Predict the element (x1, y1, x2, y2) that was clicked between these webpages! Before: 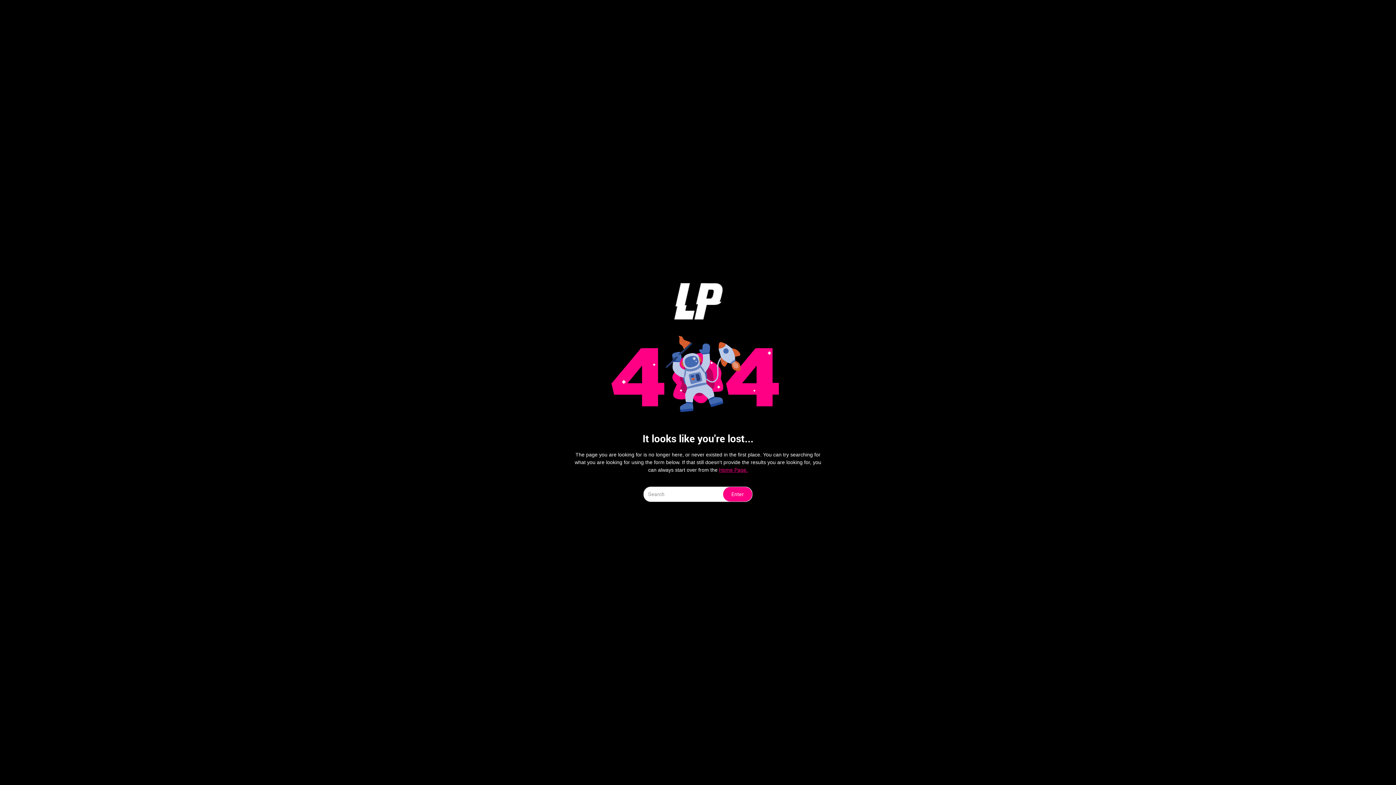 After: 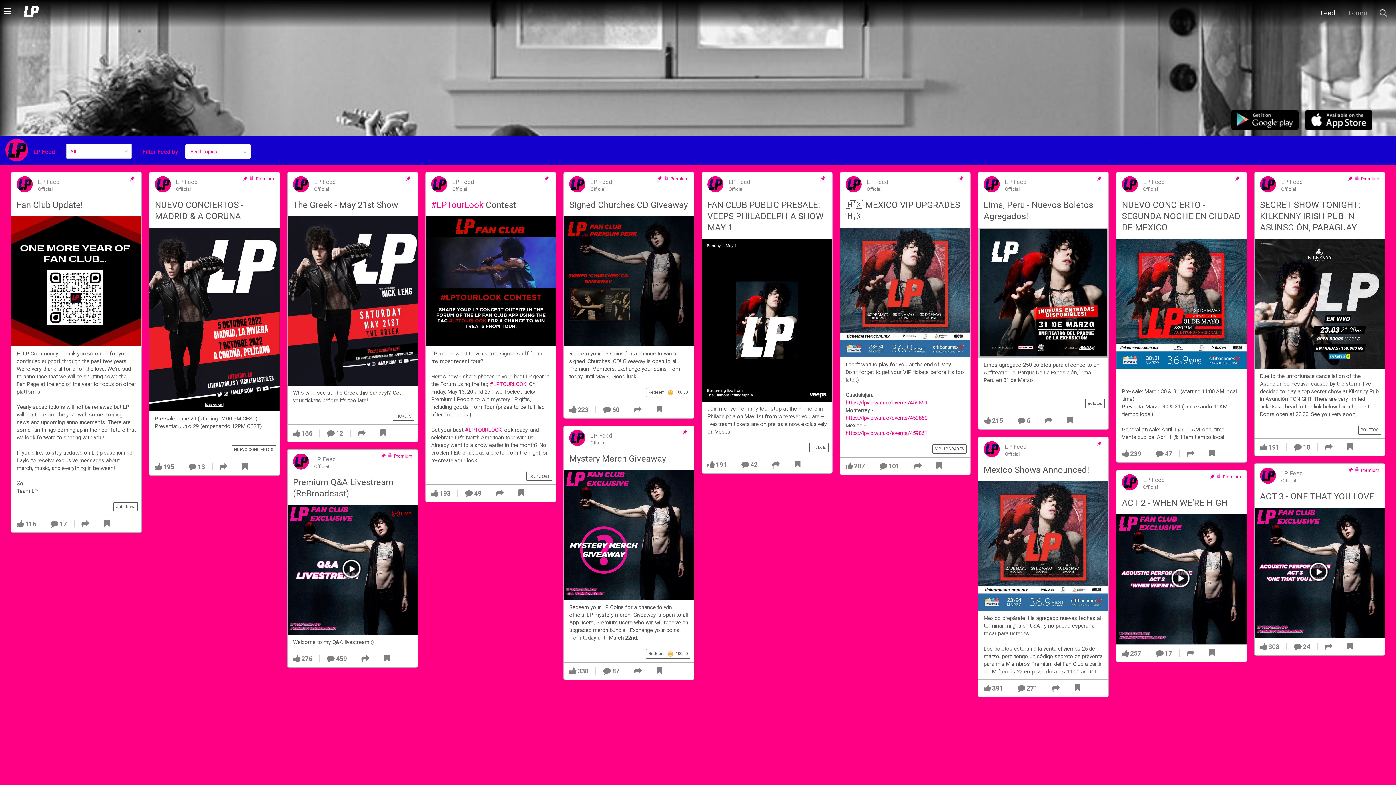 Action: bbox: (723, 487, 752, 501) label: Enter